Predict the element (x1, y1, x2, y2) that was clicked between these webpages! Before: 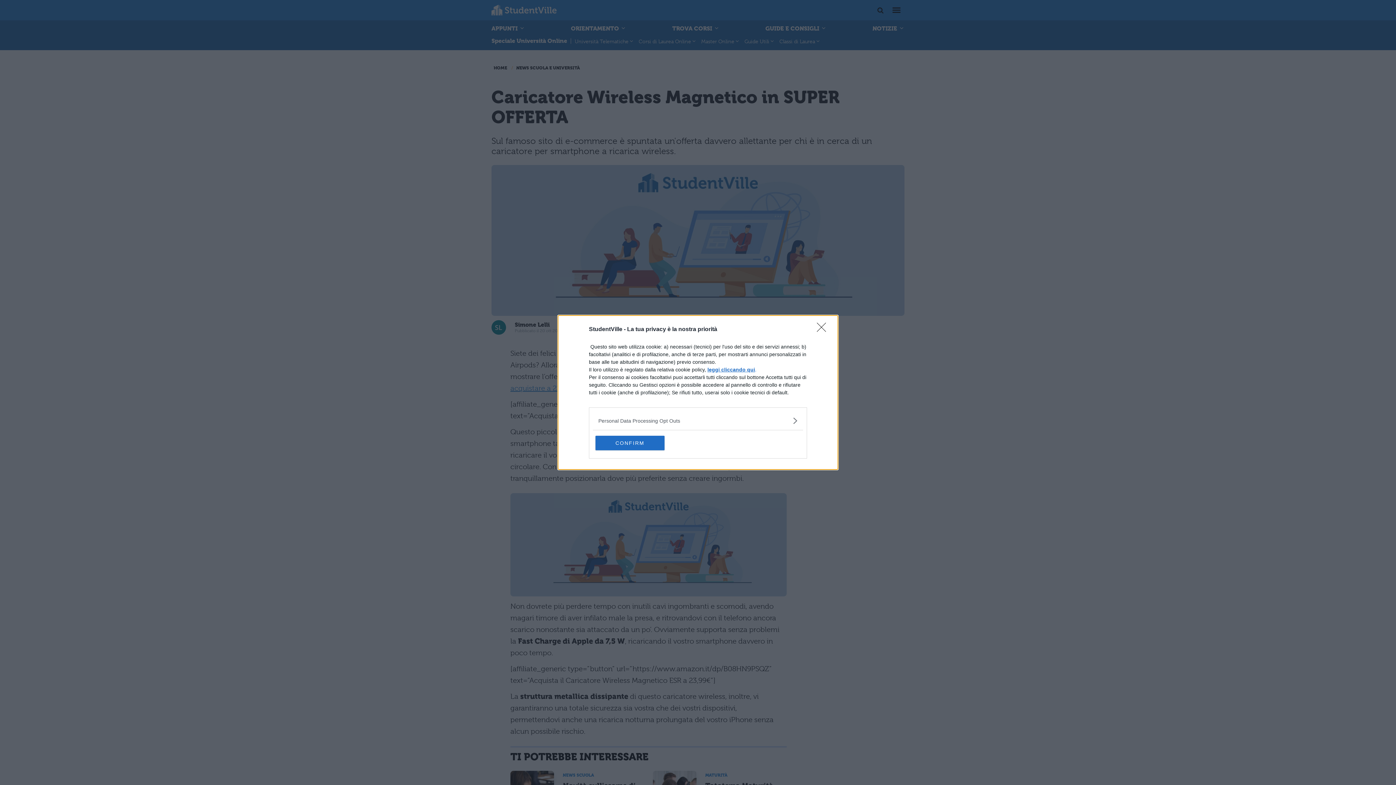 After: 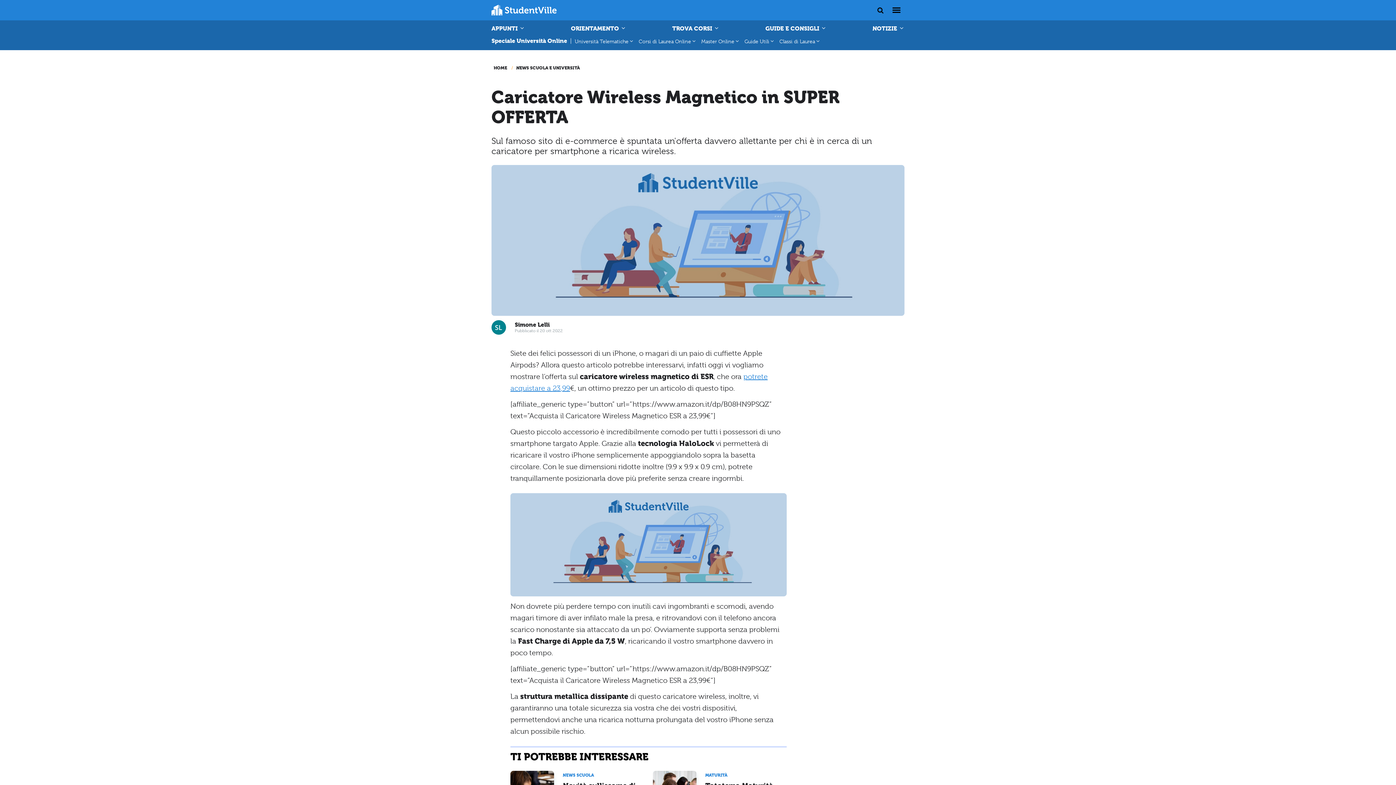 Action: label: Close bbox: (817, 322, 830, 336)